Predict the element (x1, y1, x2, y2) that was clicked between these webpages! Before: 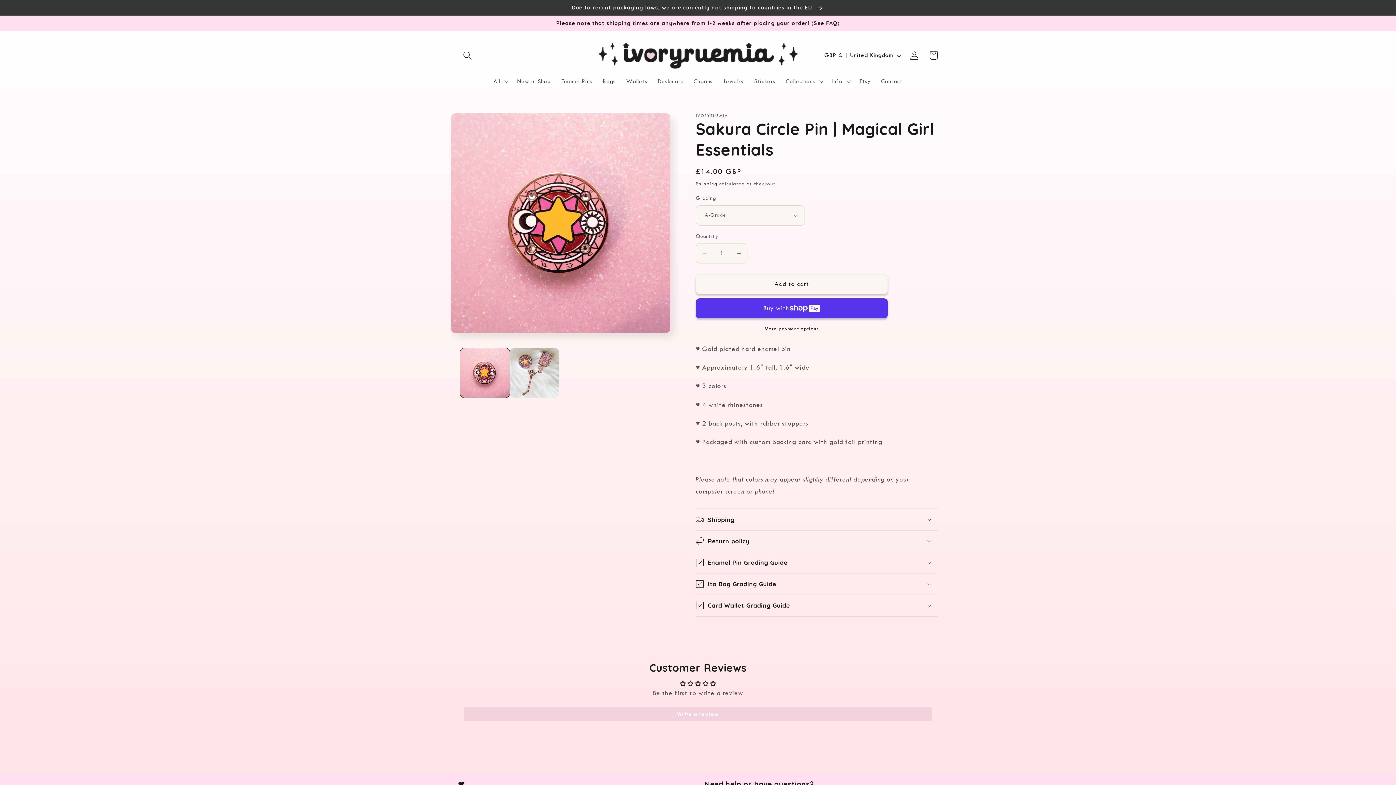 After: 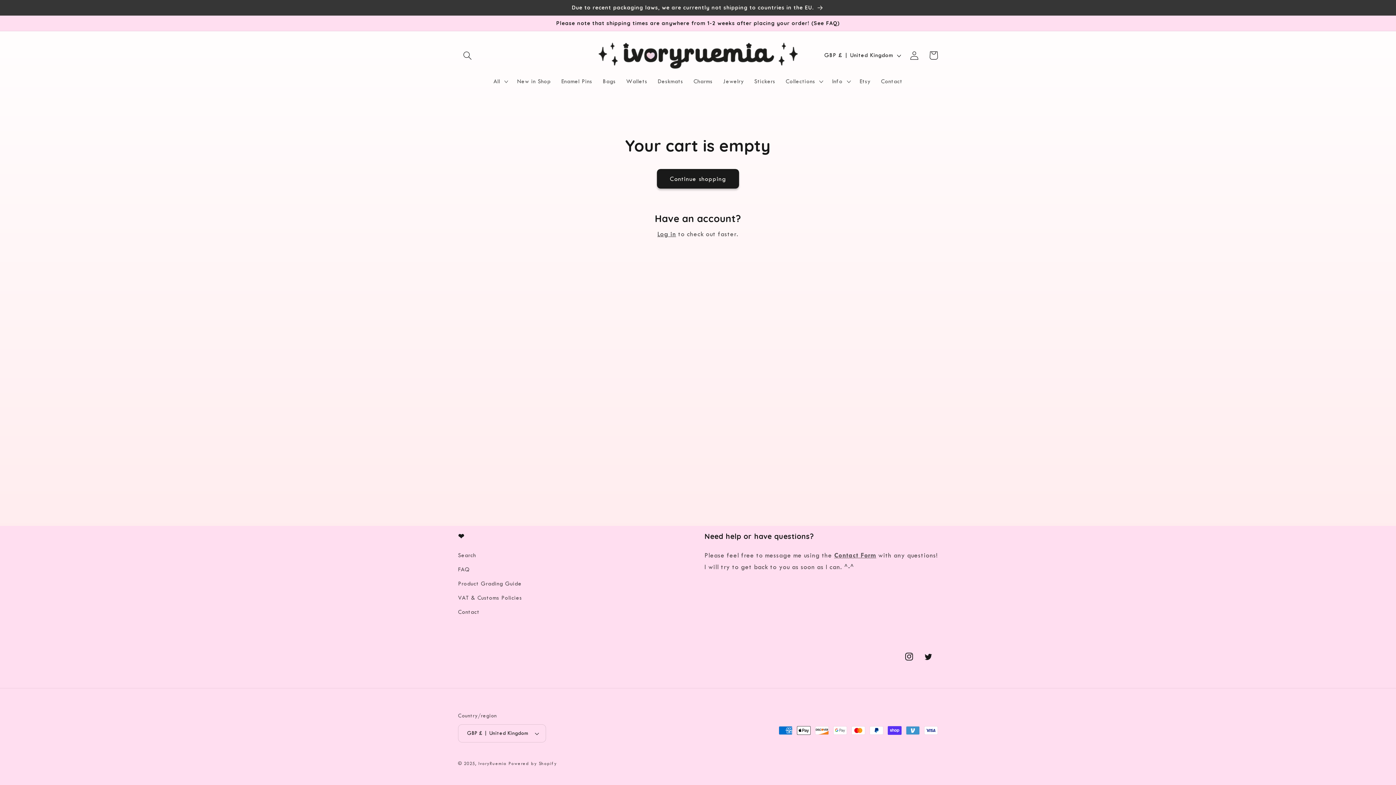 Action: label: Cart bbox: (924, 45, 943, 65)